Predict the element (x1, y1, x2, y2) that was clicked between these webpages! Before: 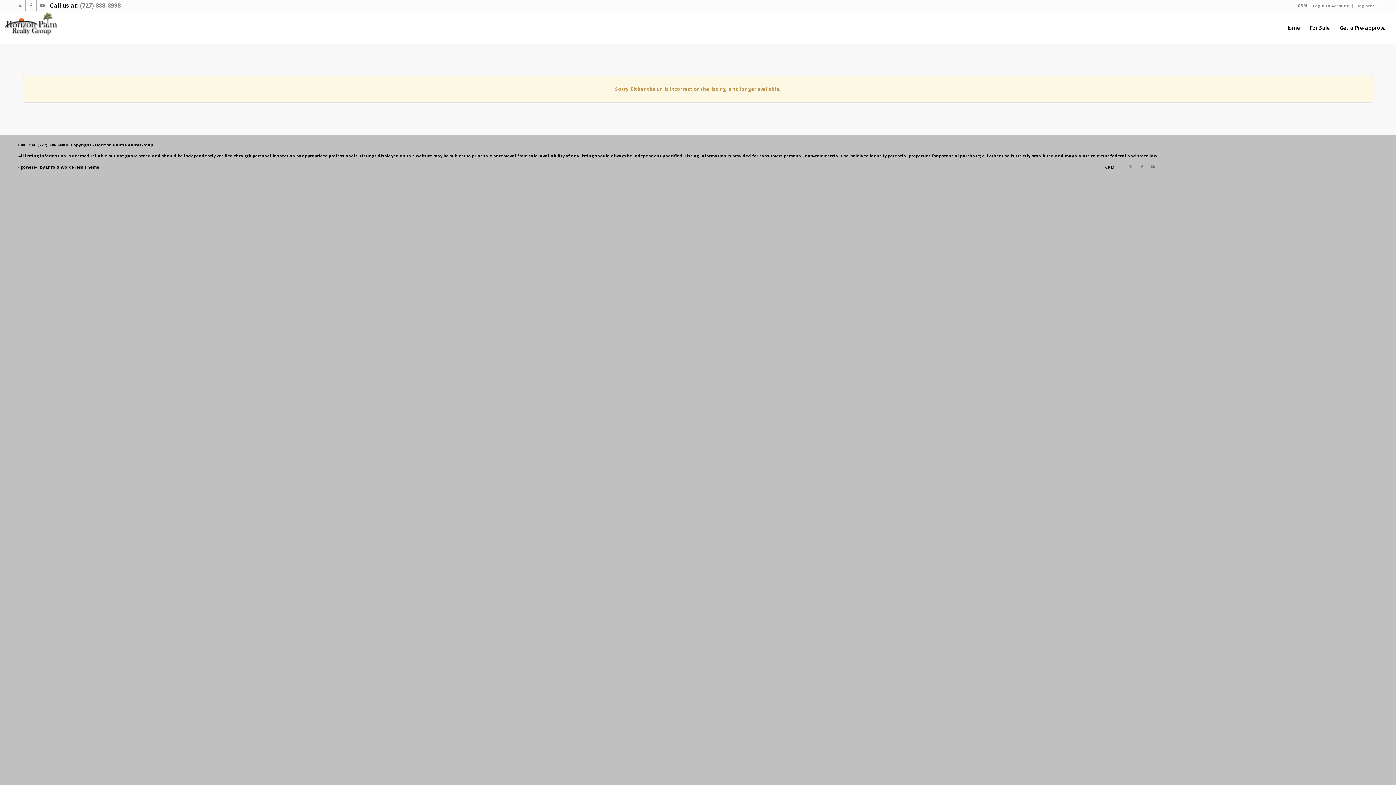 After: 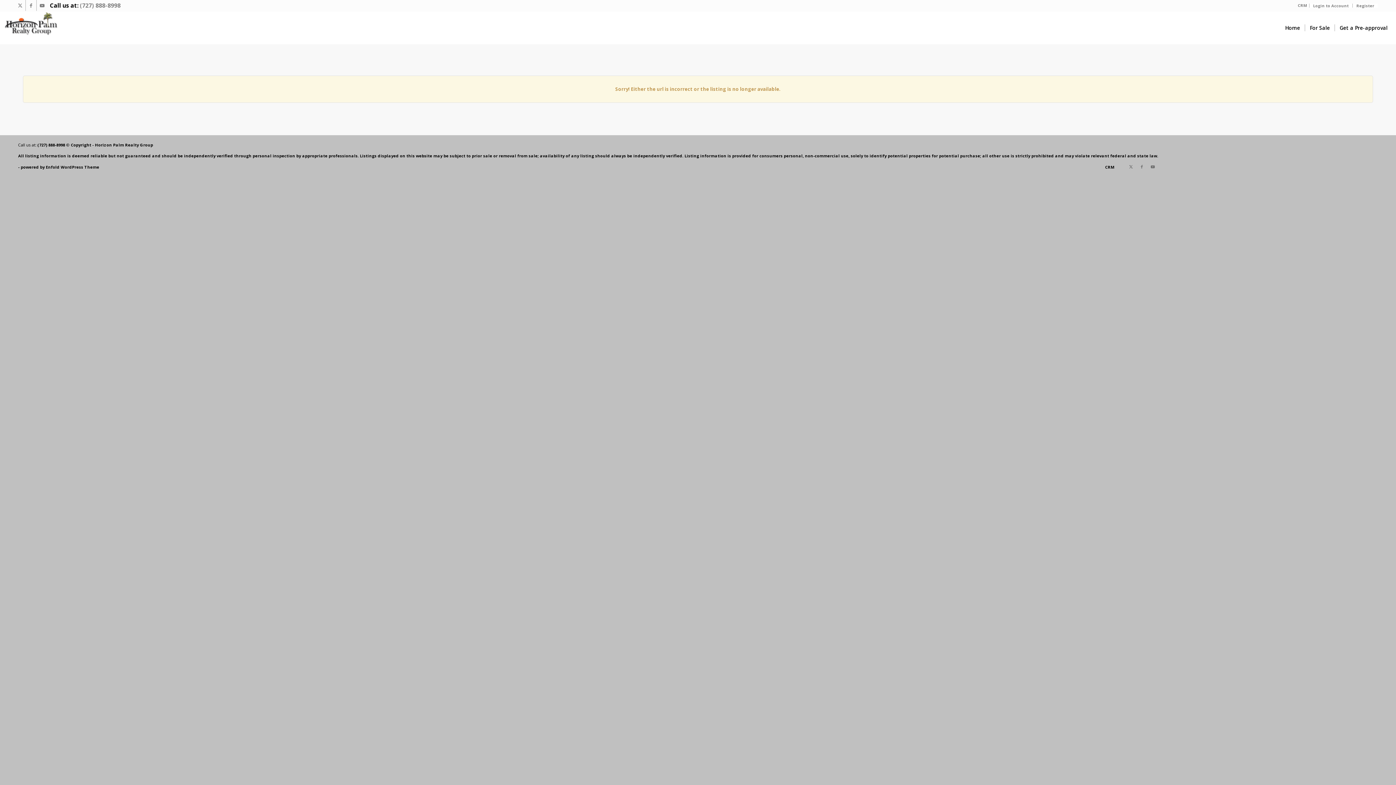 Action: label: Get a Pre-approval bbox: (1334, 11, 1392, 44)